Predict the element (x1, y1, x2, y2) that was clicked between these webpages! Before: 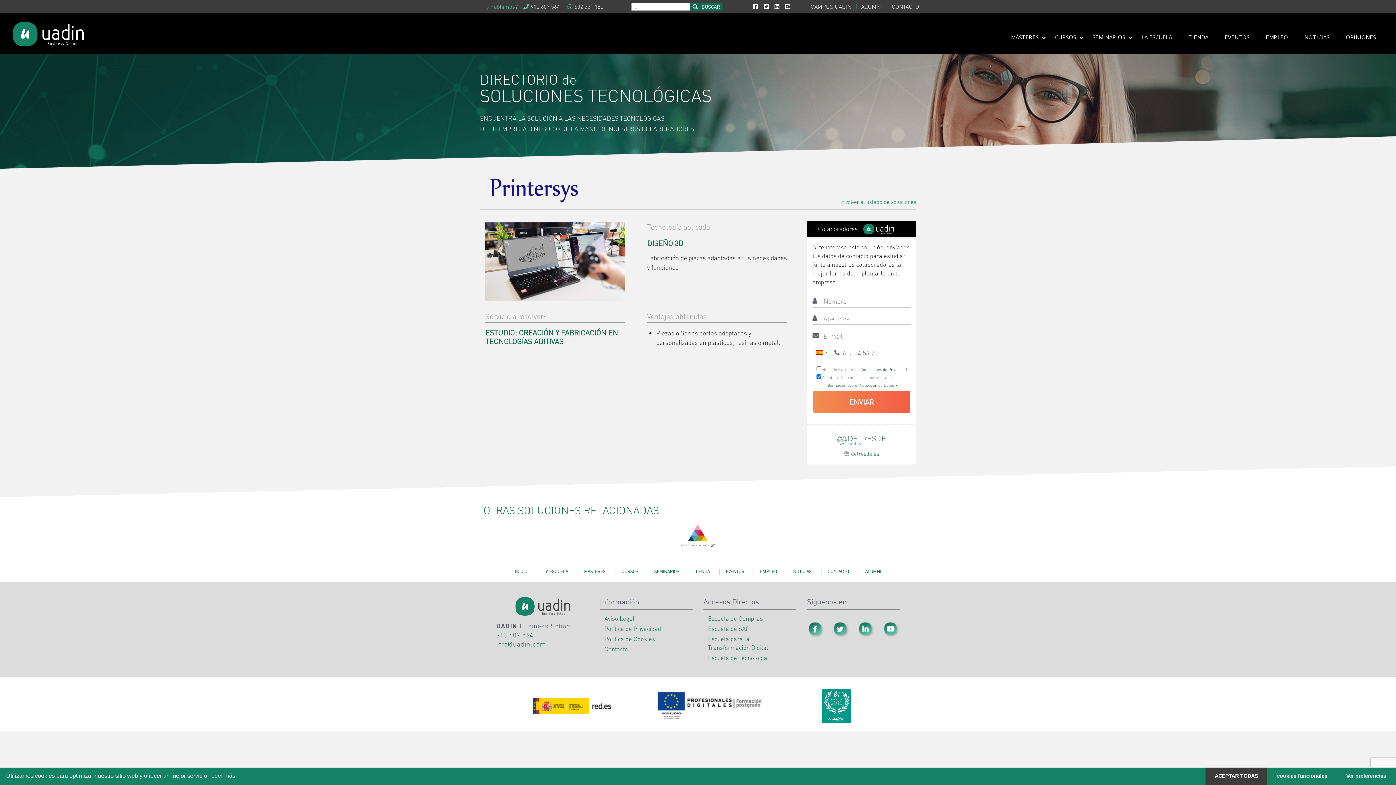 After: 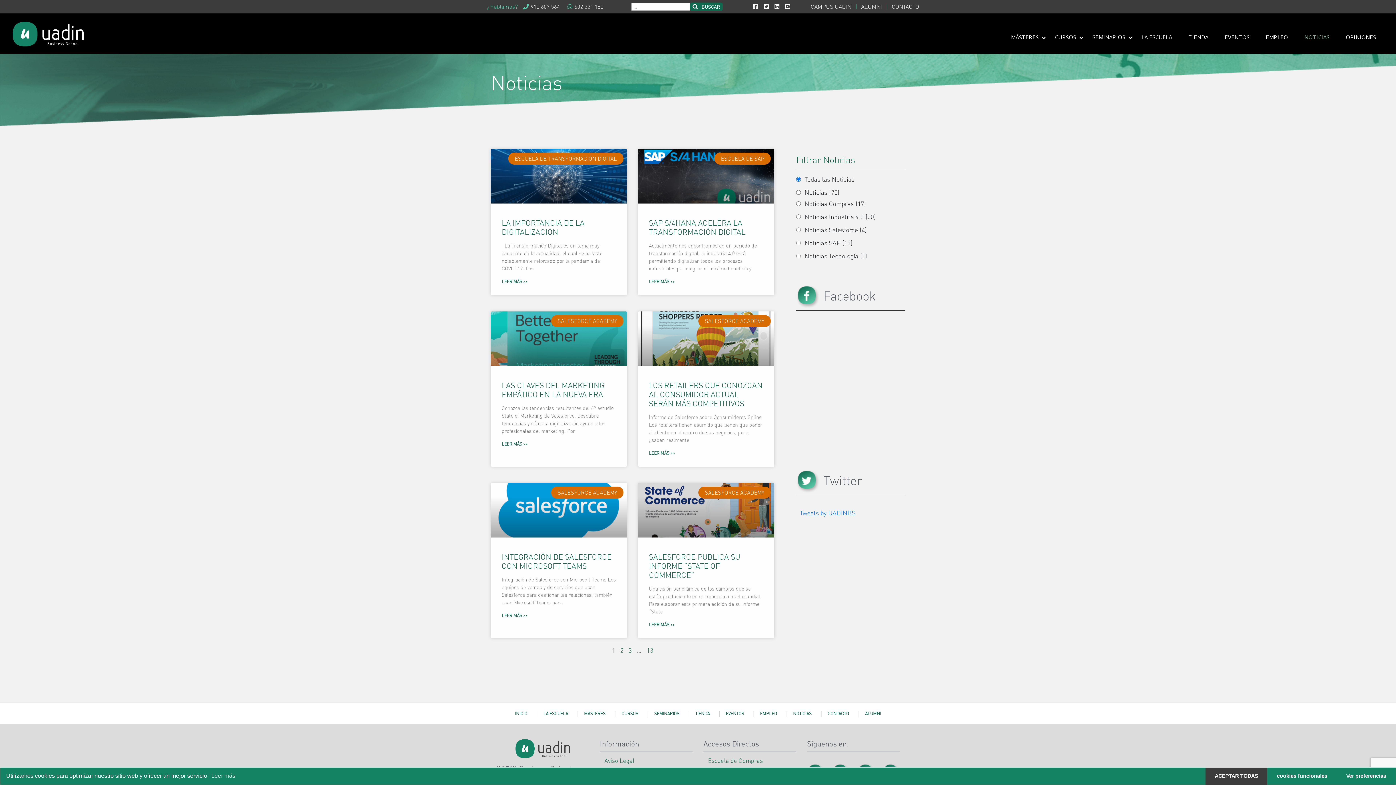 Action: bbox: (1299, 27, 1340, 54) label: NOTICIAS